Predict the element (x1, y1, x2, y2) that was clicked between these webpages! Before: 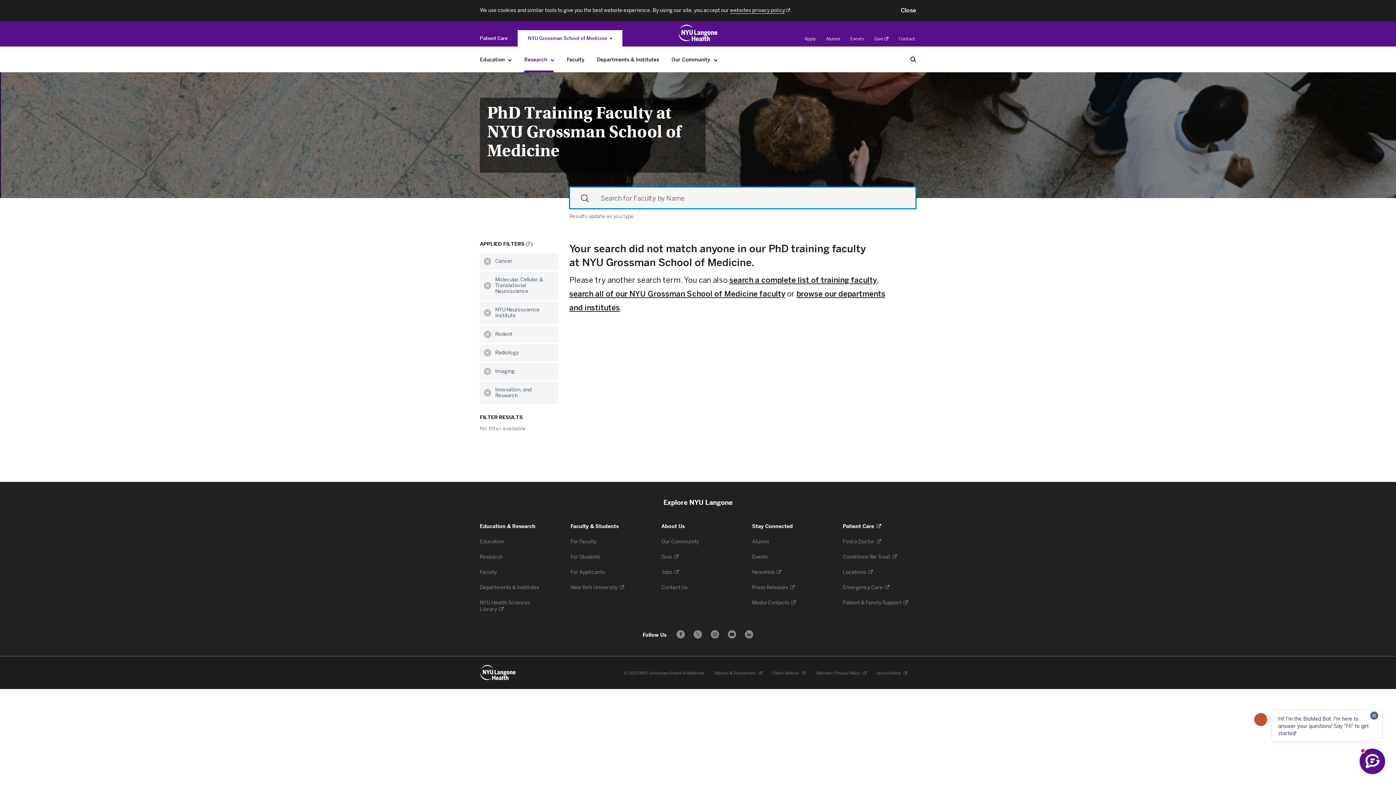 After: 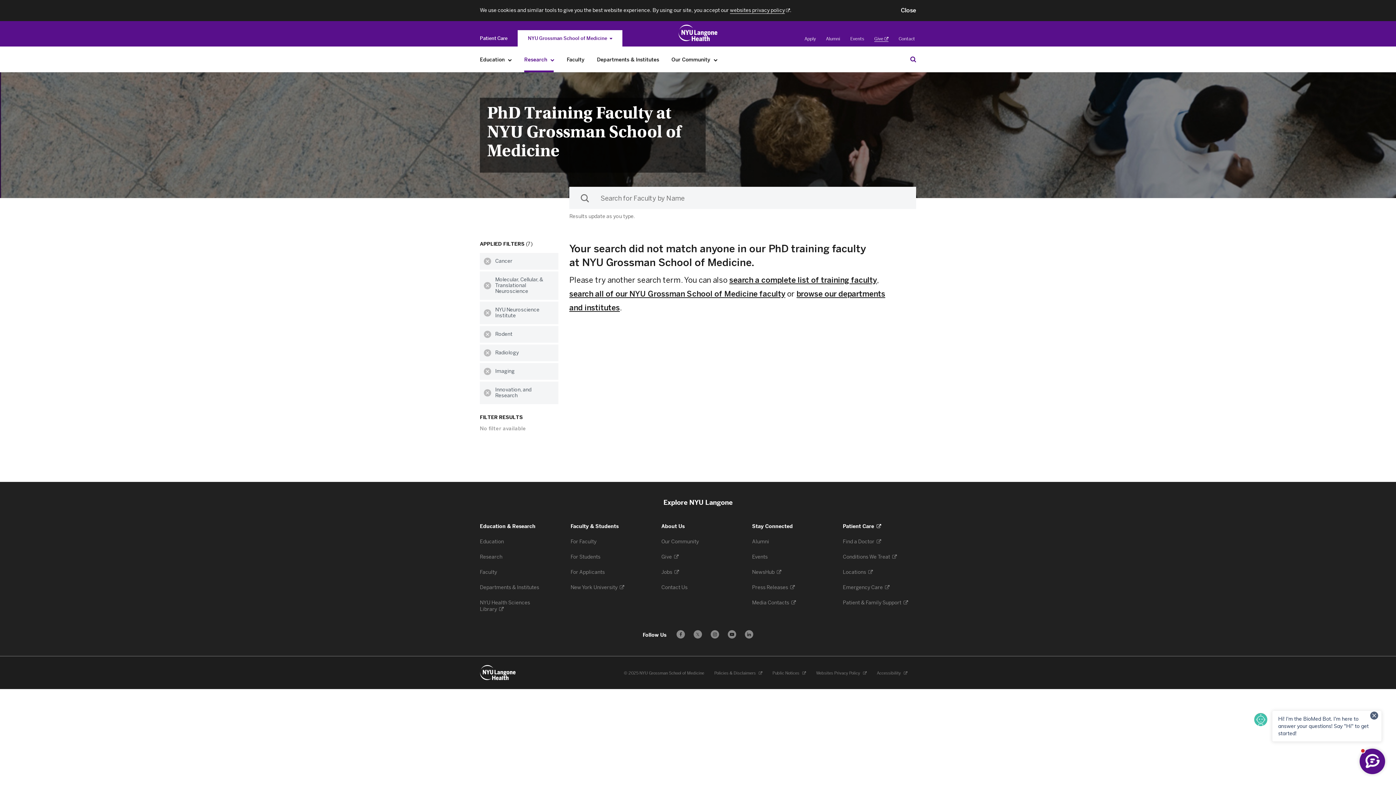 Action: bbox: (874, 36, 888, 41) label: Give
. Opens in a new tab